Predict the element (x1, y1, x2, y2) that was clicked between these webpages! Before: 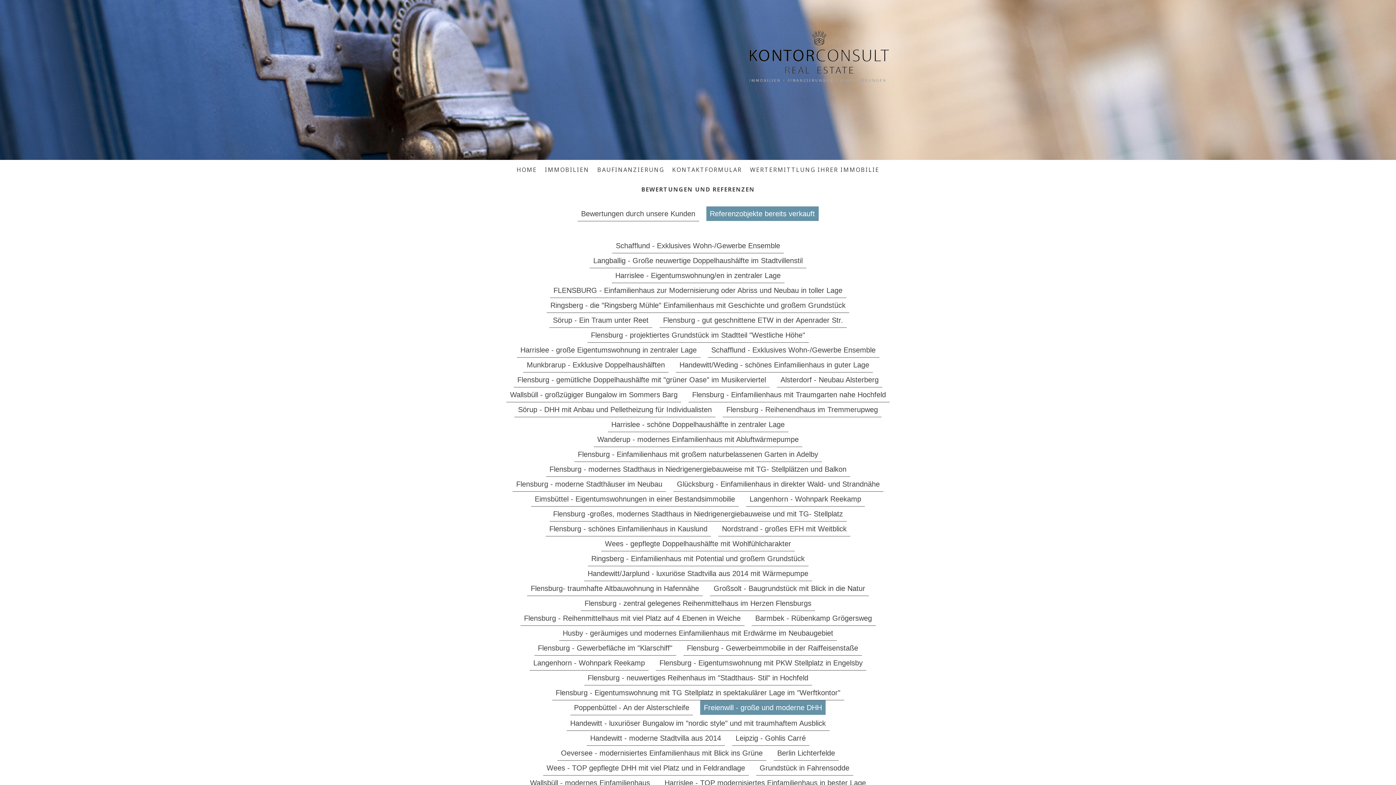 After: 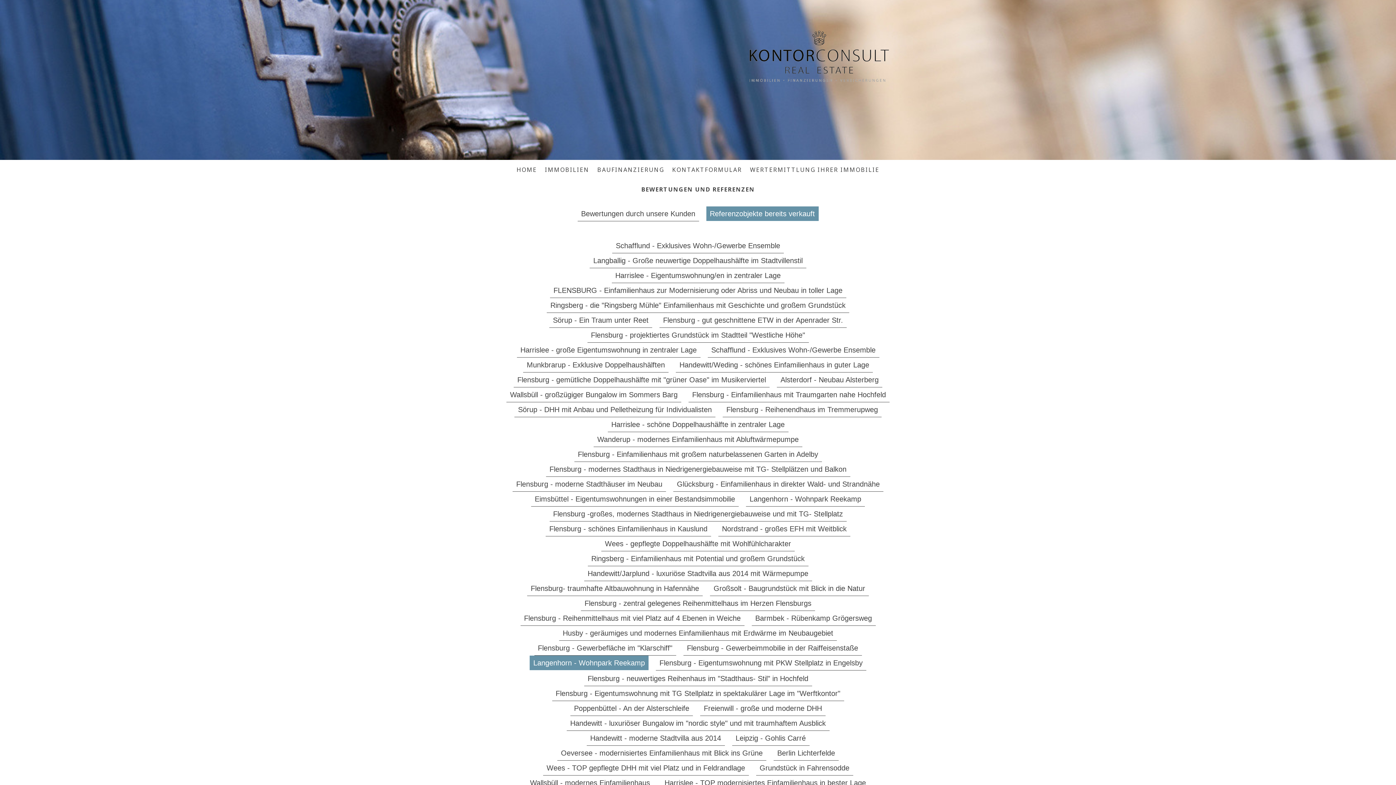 Action: label: Langenhorn - Wohnpark Reekamp bbox: (529, 656, 648, 670)